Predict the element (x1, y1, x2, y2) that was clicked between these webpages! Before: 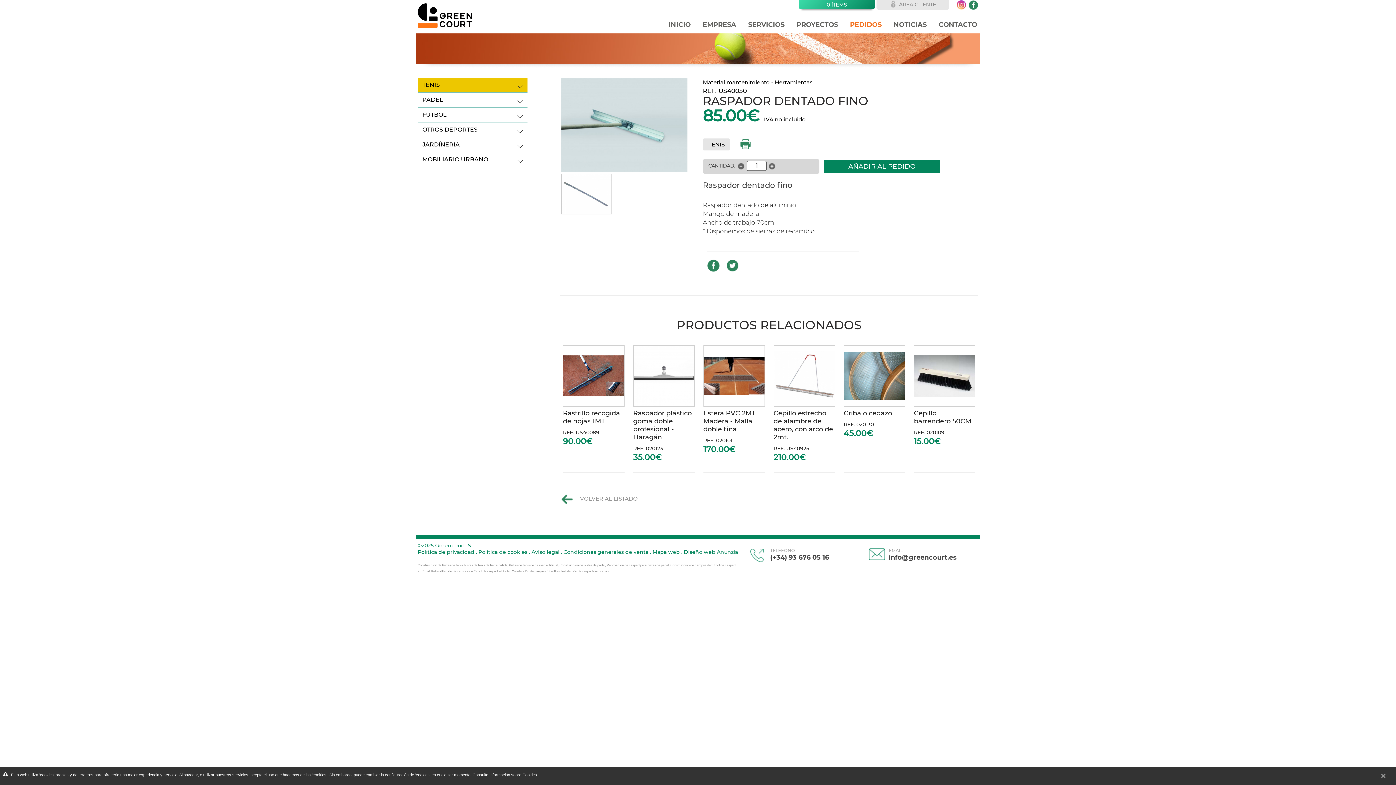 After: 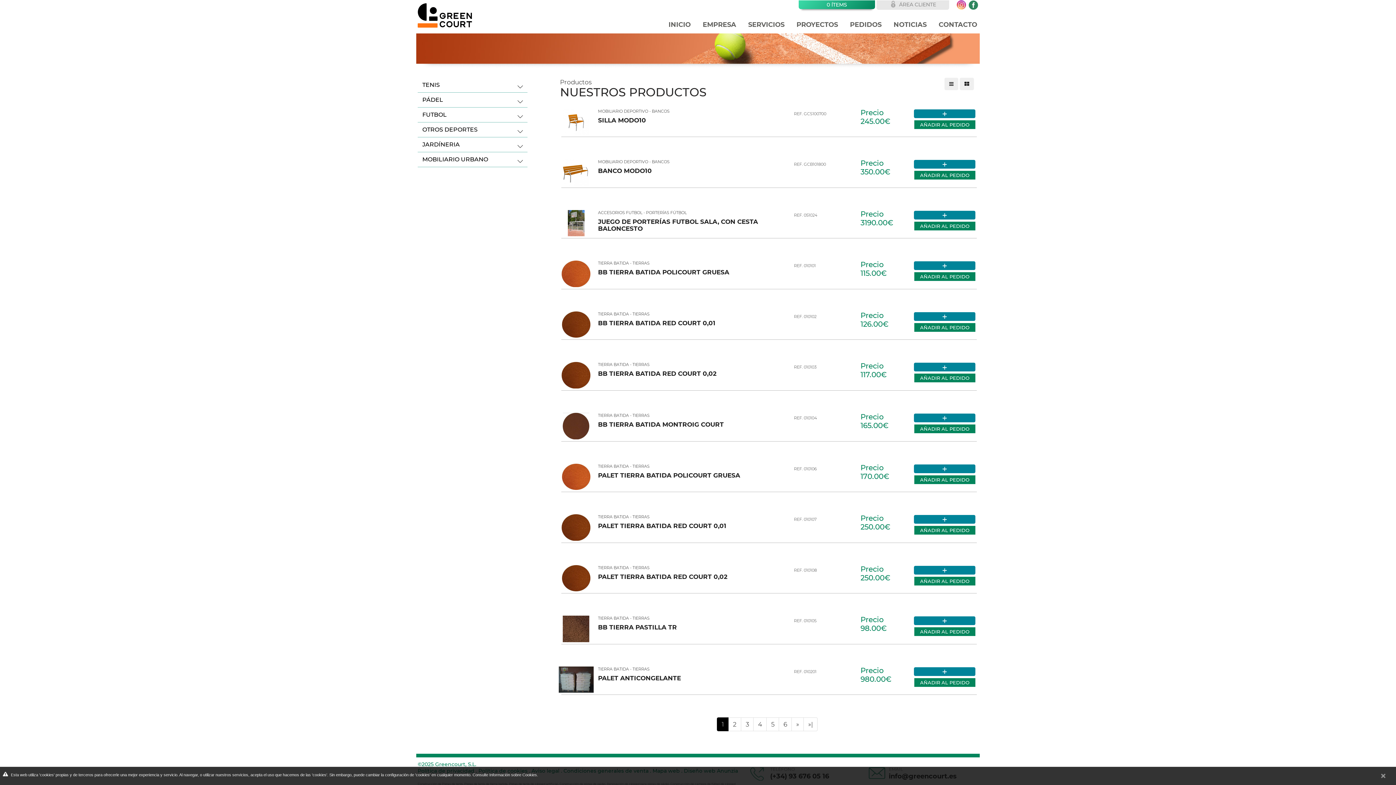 Action: label: VOLVER AL LISTADO bbox: (560, 491, 637, 507)